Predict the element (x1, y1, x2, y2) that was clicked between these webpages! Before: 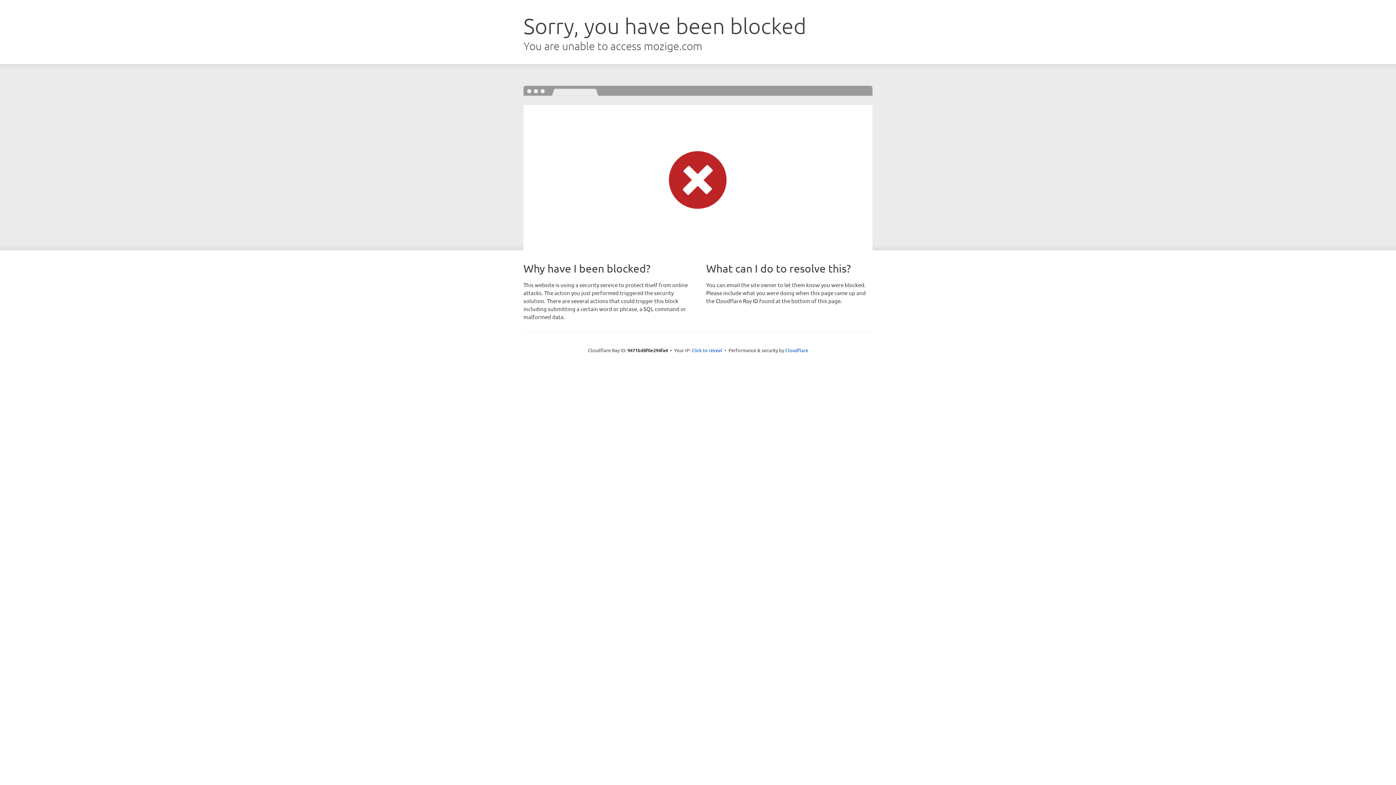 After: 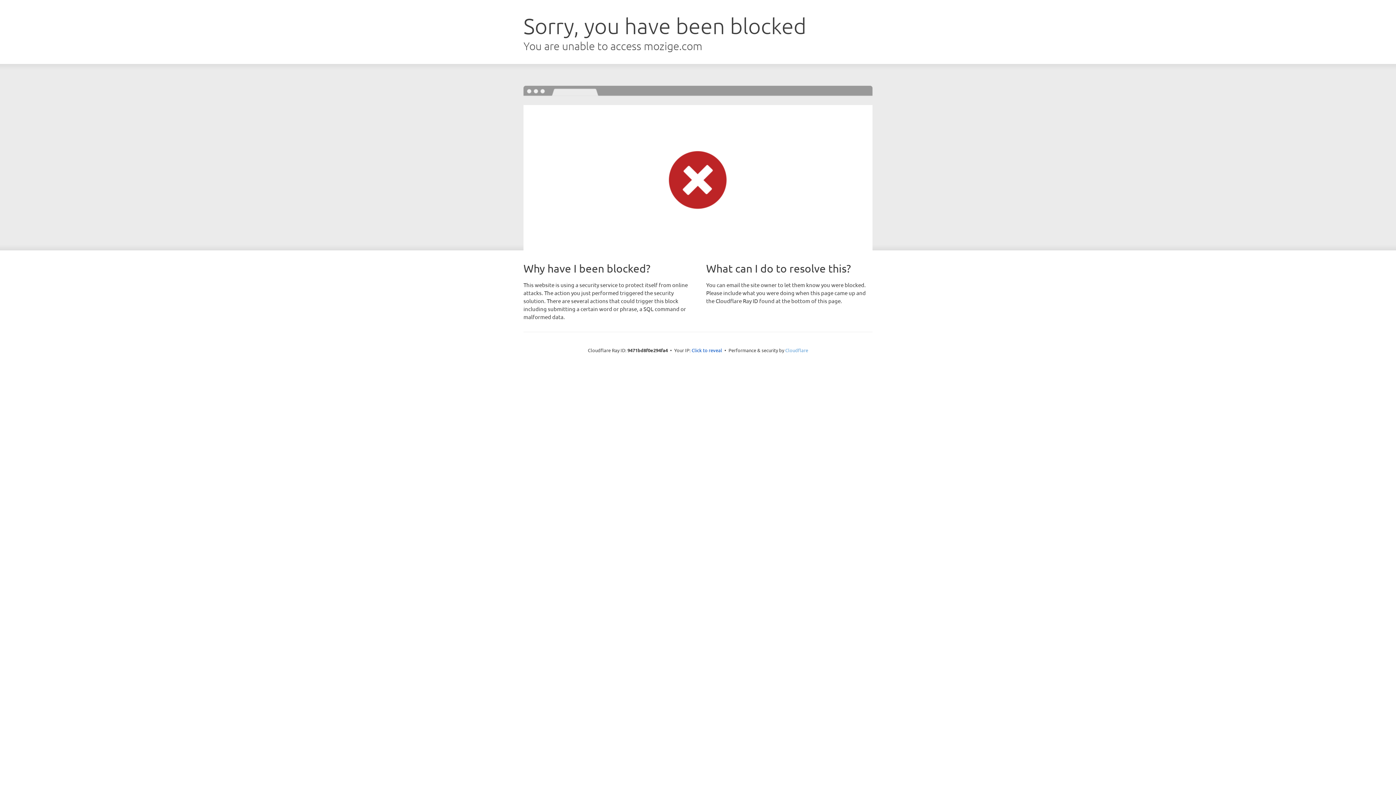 Action: label: Cloudflare bbox: (785, 347, 808, 353)